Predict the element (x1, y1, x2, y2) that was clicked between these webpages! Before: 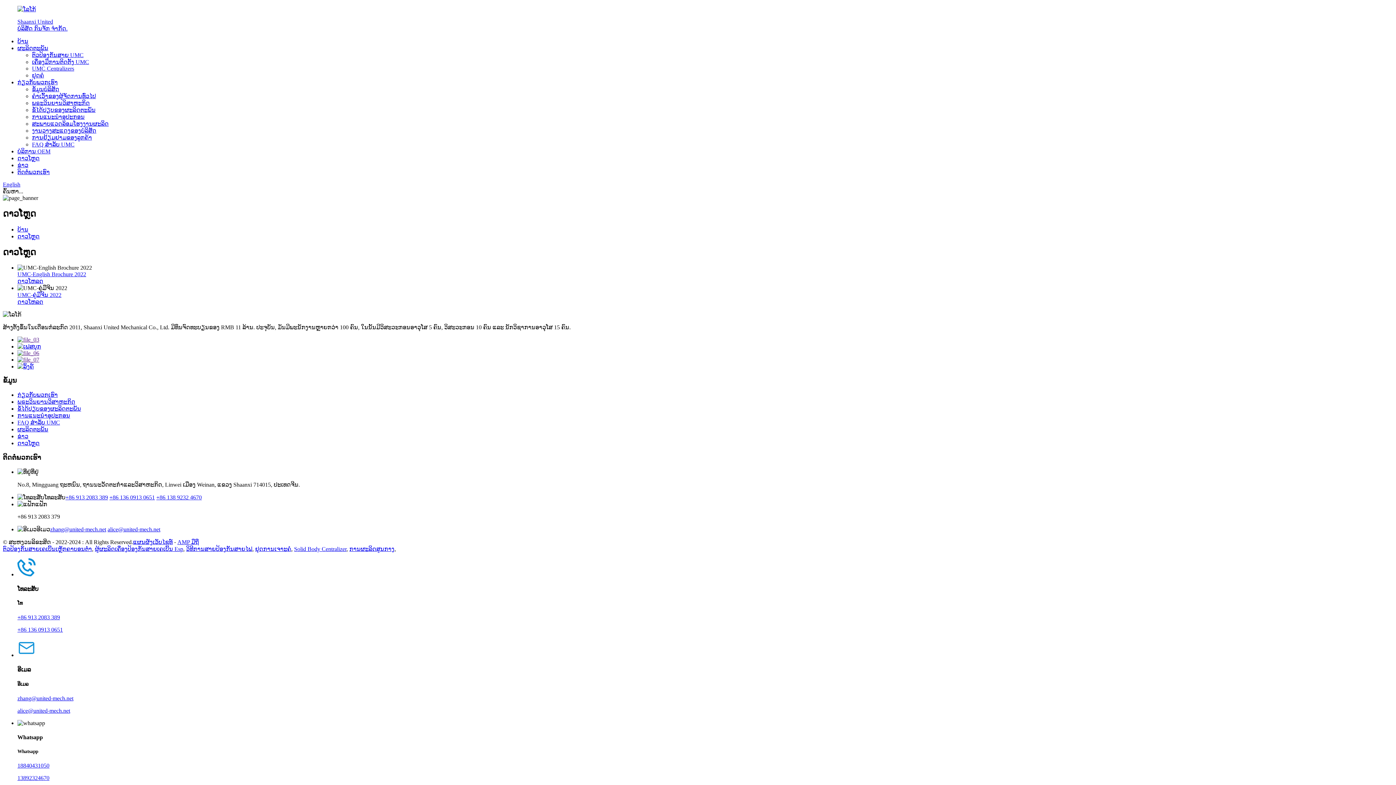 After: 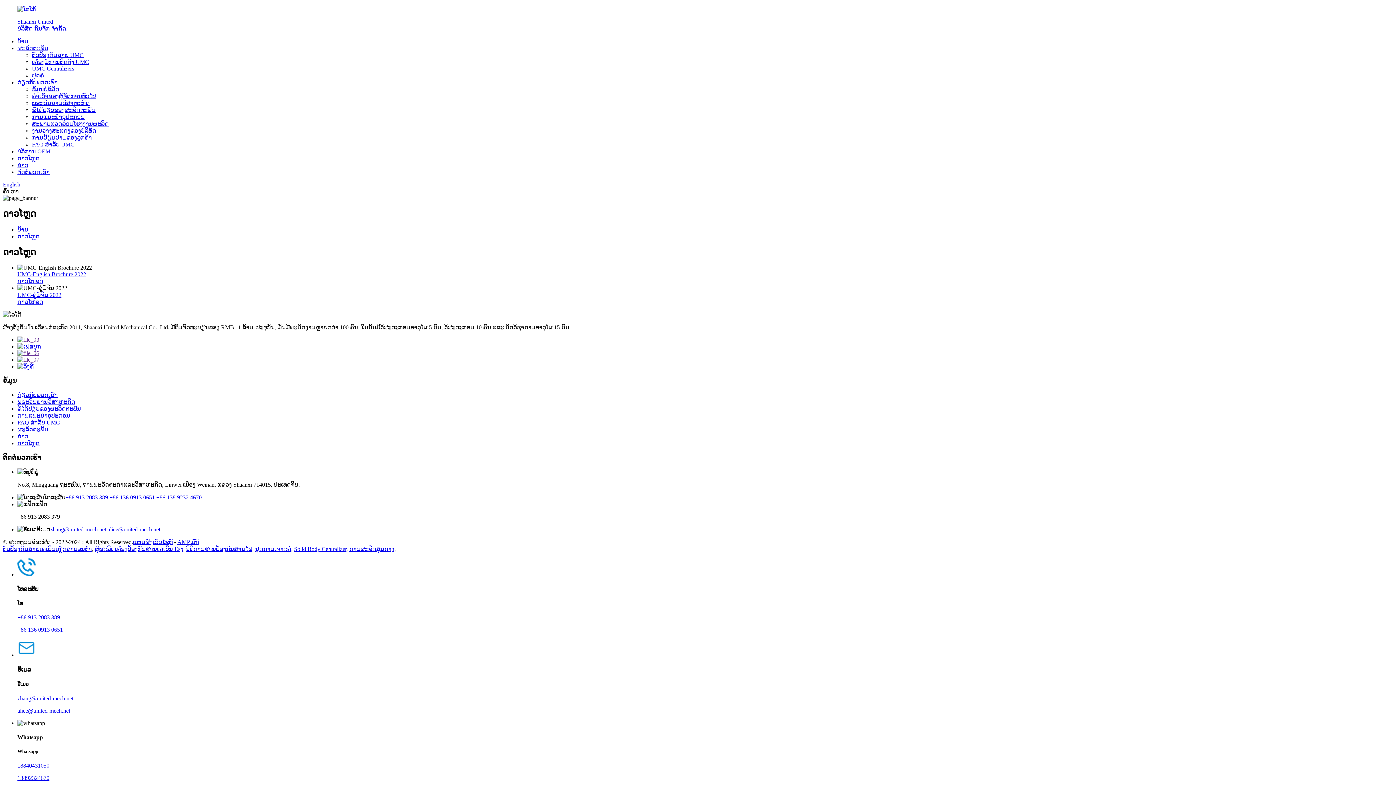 Action: bbox: (17, 695, 73, 701) label: zhang@united-mech.net